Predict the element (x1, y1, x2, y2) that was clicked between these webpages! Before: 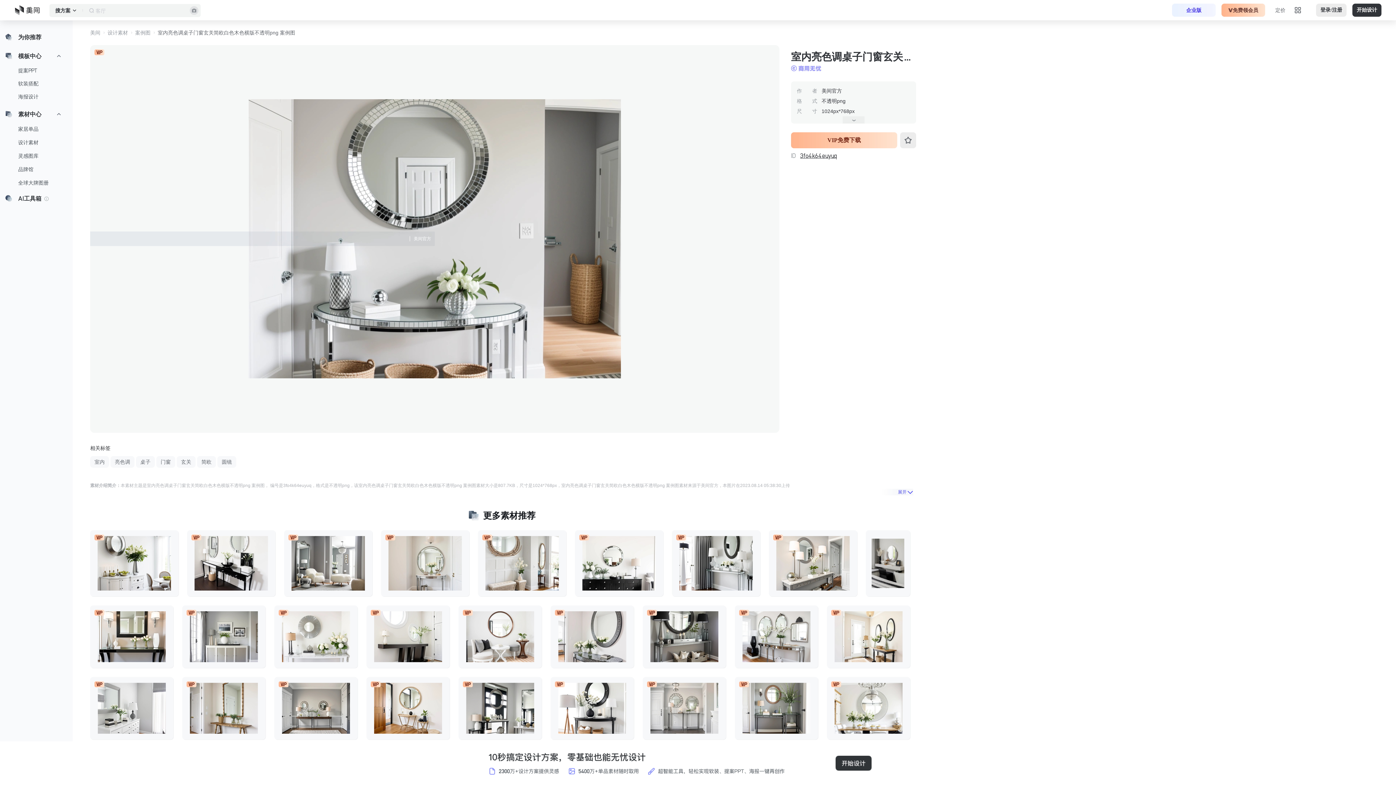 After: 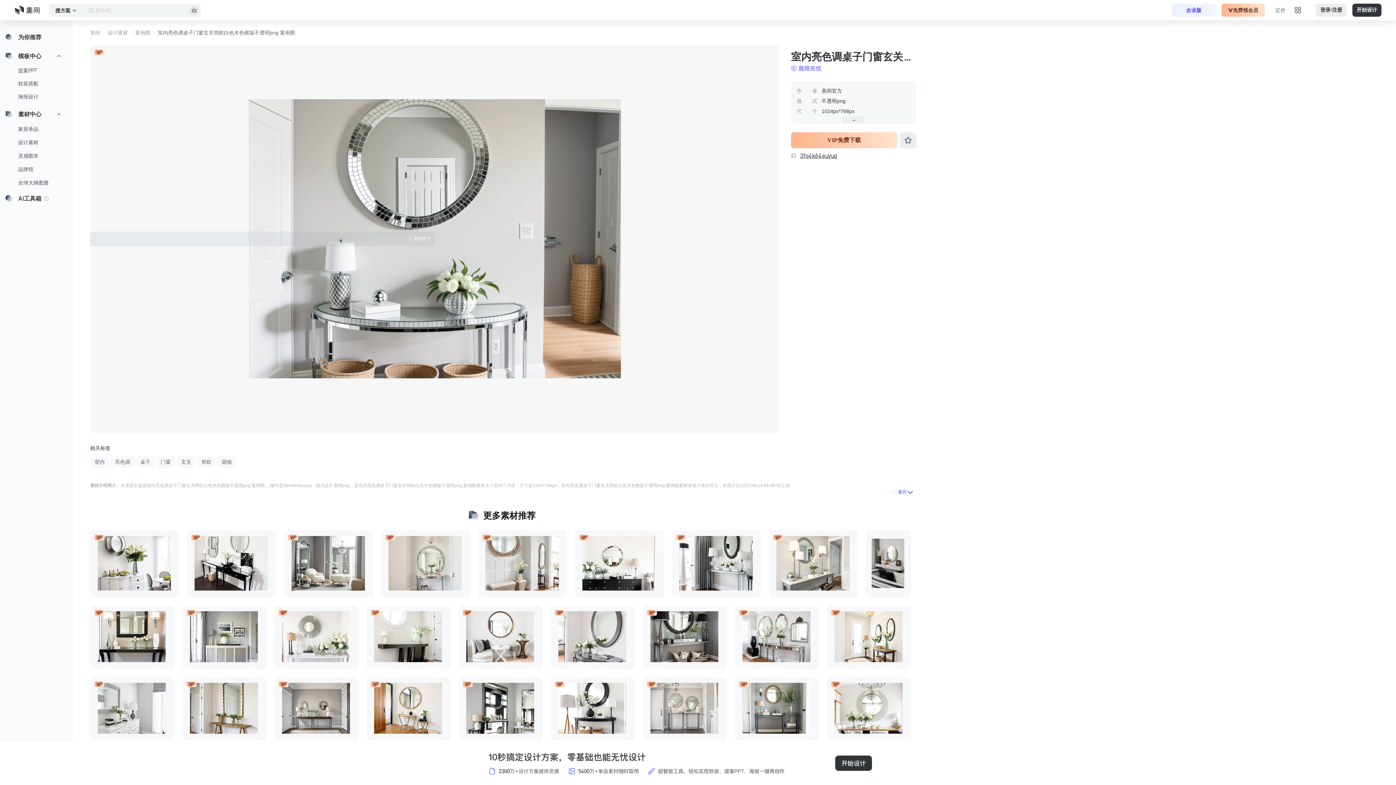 Action: bbox: (800, 151, 837, 159) label: 3fo4k64euyuq